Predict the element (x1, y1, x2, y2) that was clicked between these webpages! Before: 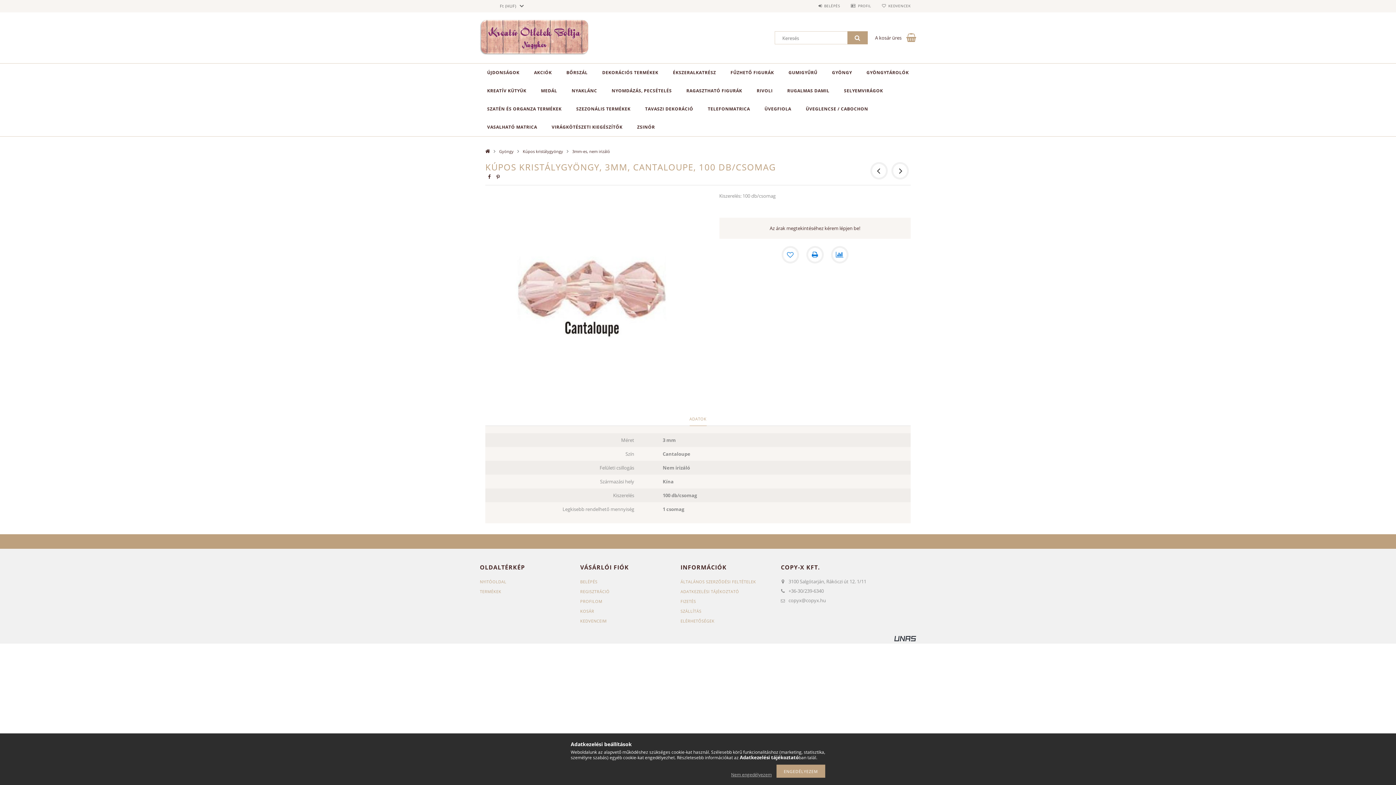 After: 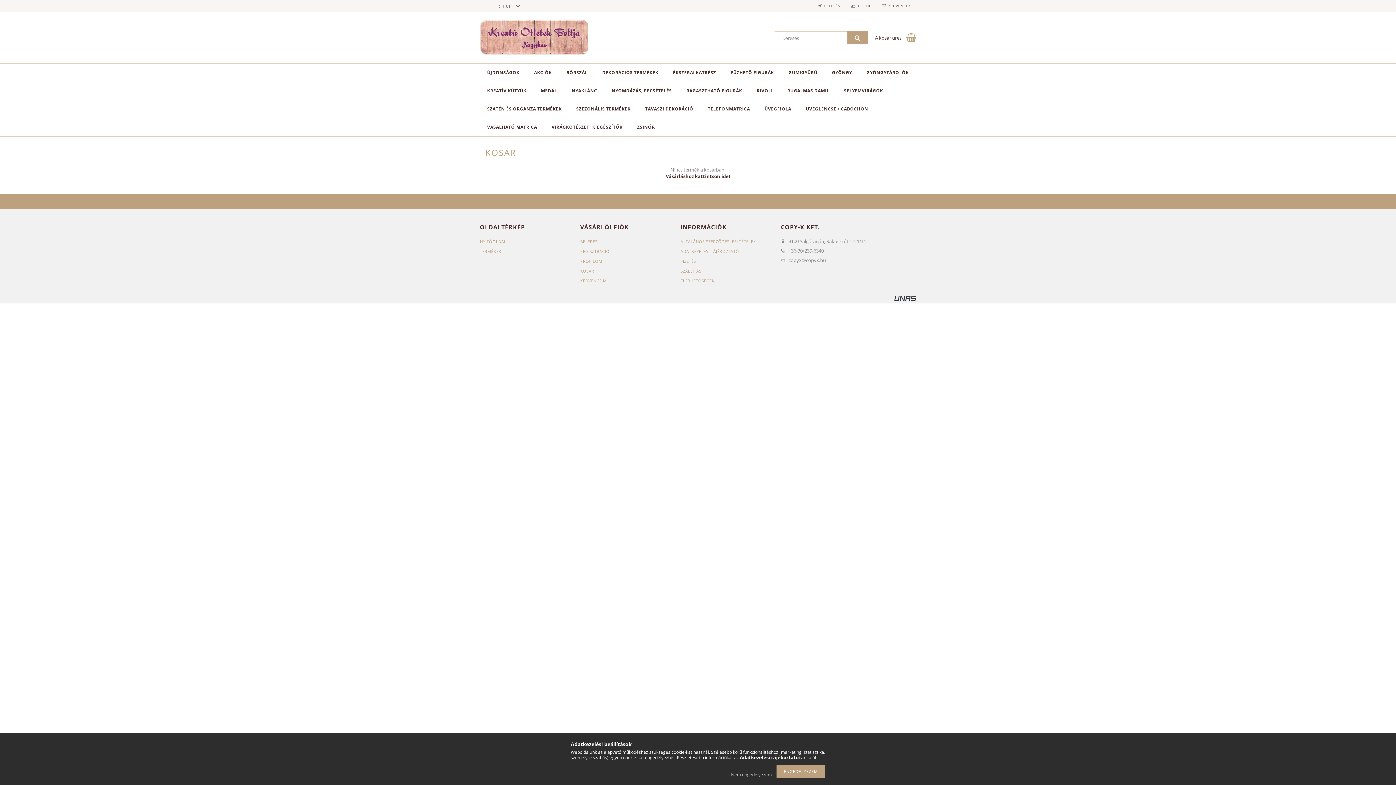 Action: label: A kosár üres bbox: (875, 34, 901, 41)